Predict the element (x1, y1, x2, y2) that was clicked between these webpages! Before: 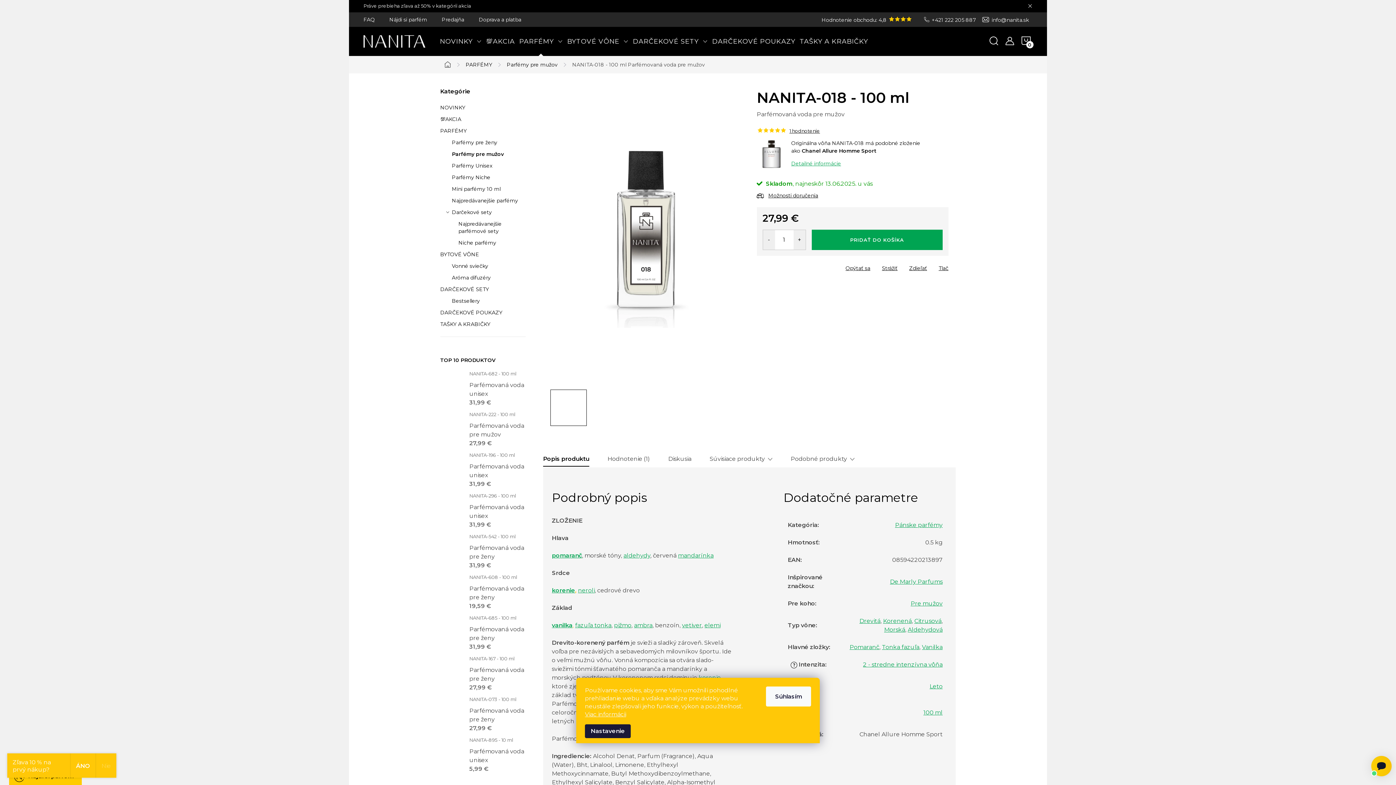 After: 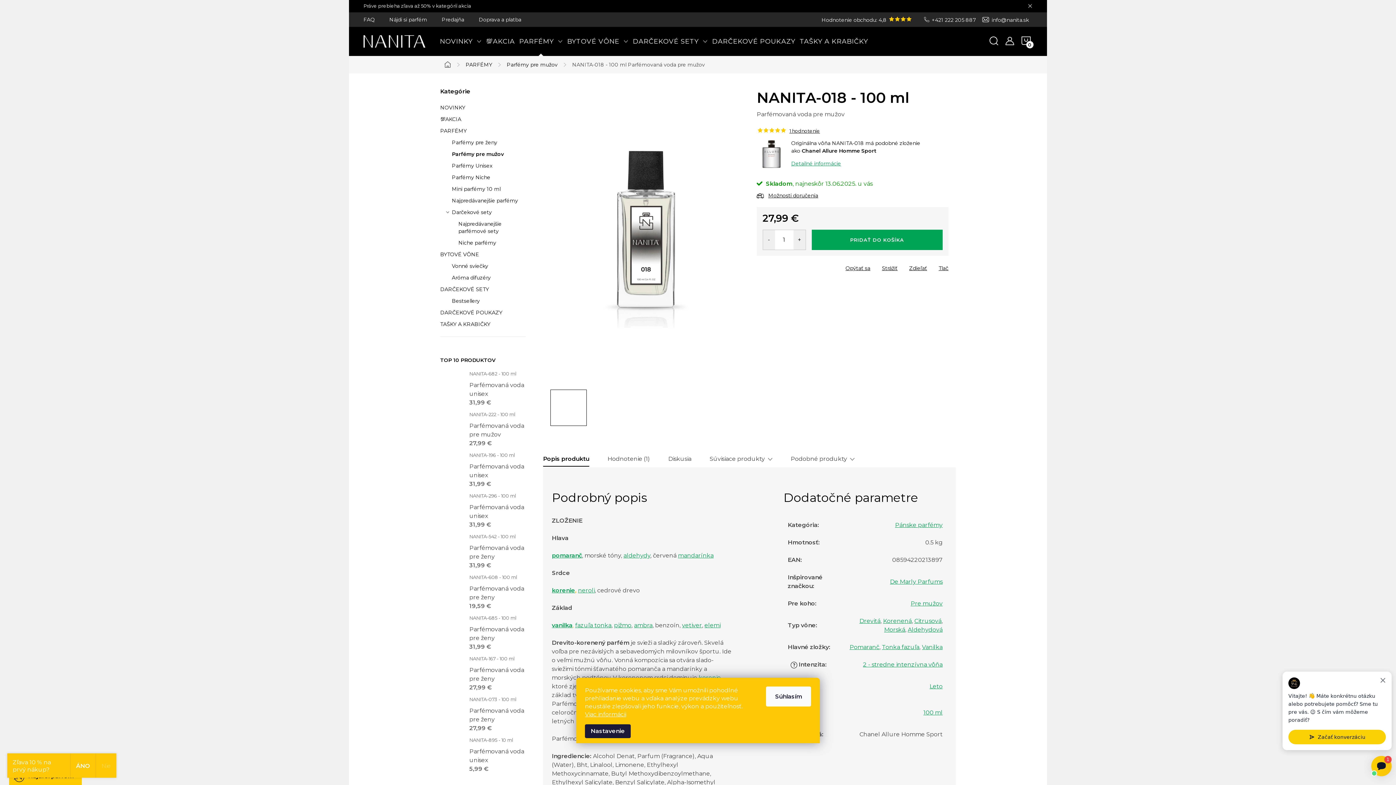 Action: bbox: (757, 128, 762, 133)